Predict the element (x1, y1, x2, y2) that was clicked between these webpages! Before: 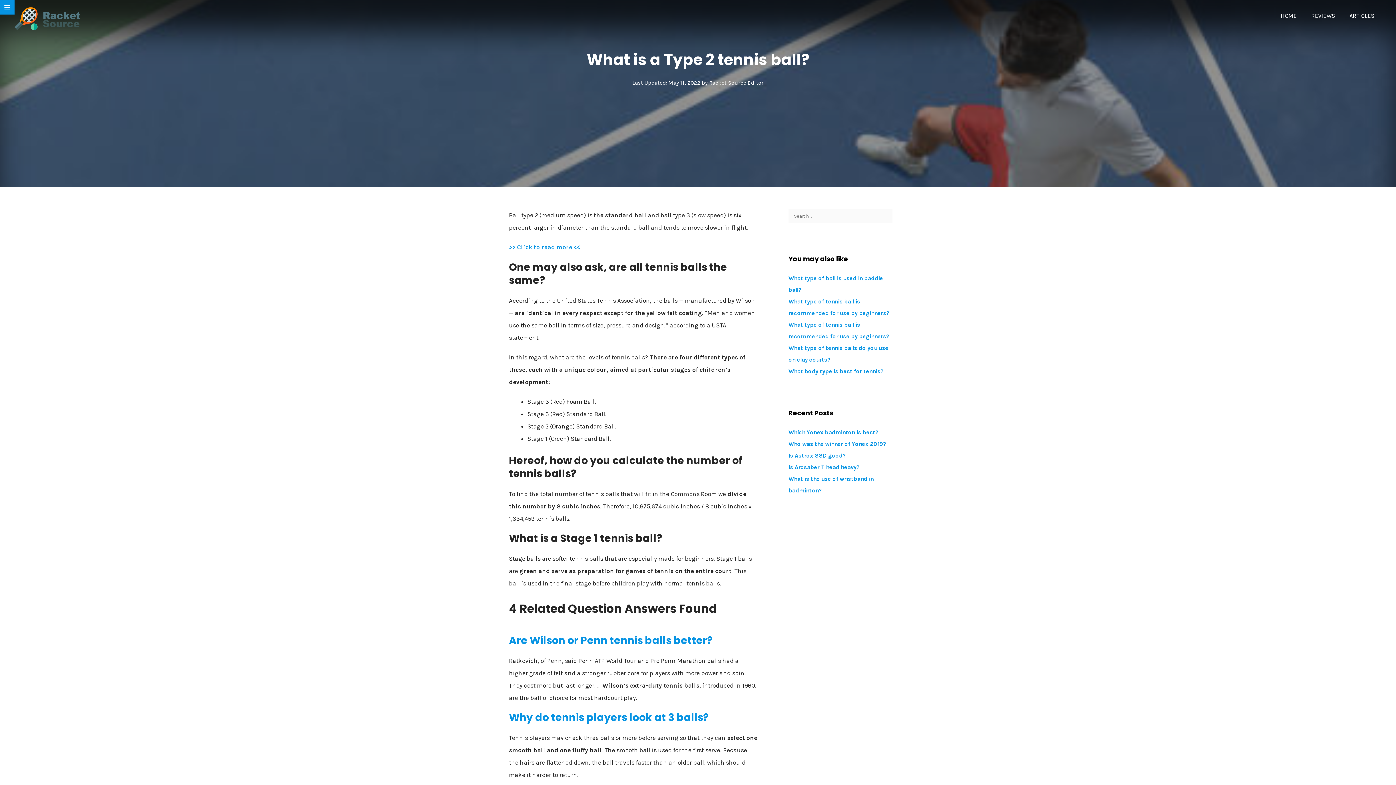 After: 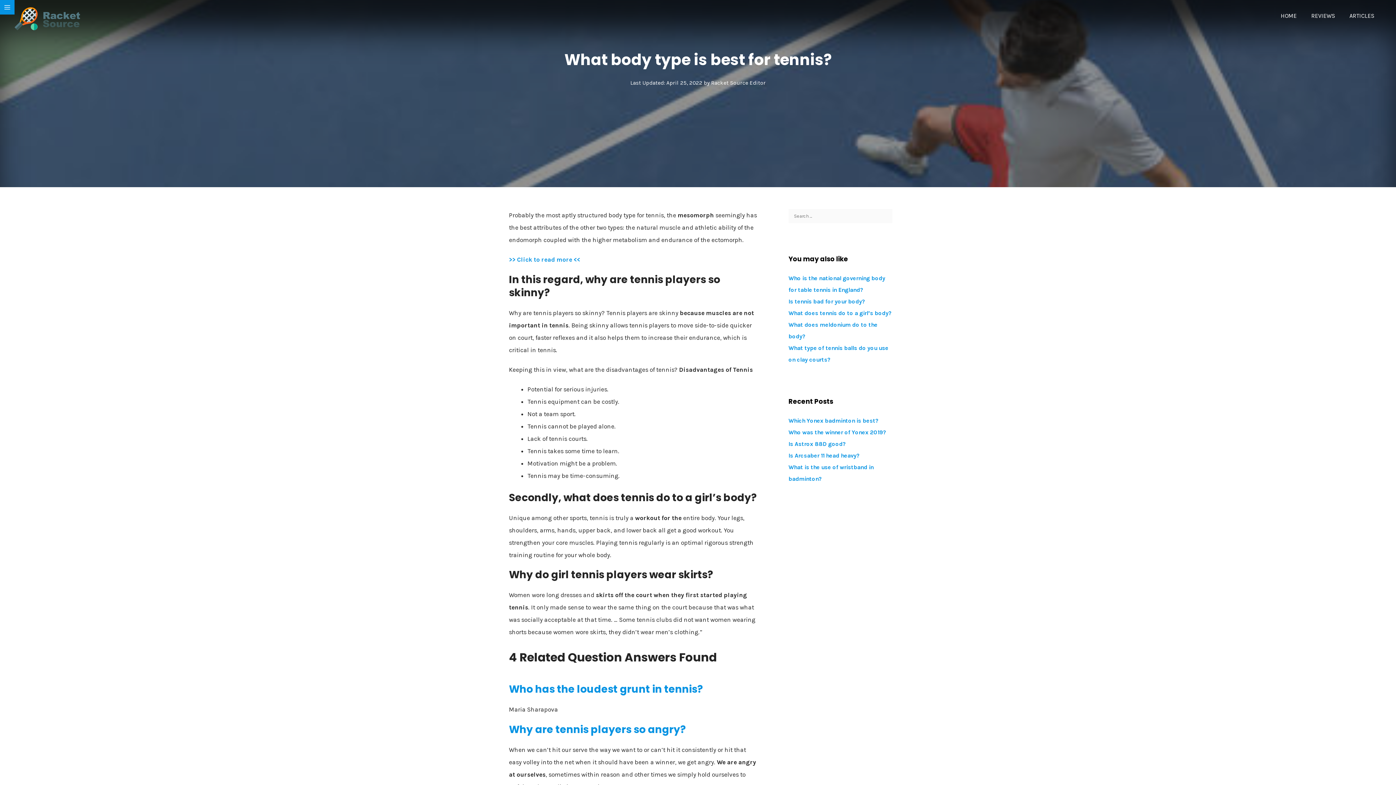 Action: label: What body type is best for tennis? bbox: (788, 367, 884, 374)